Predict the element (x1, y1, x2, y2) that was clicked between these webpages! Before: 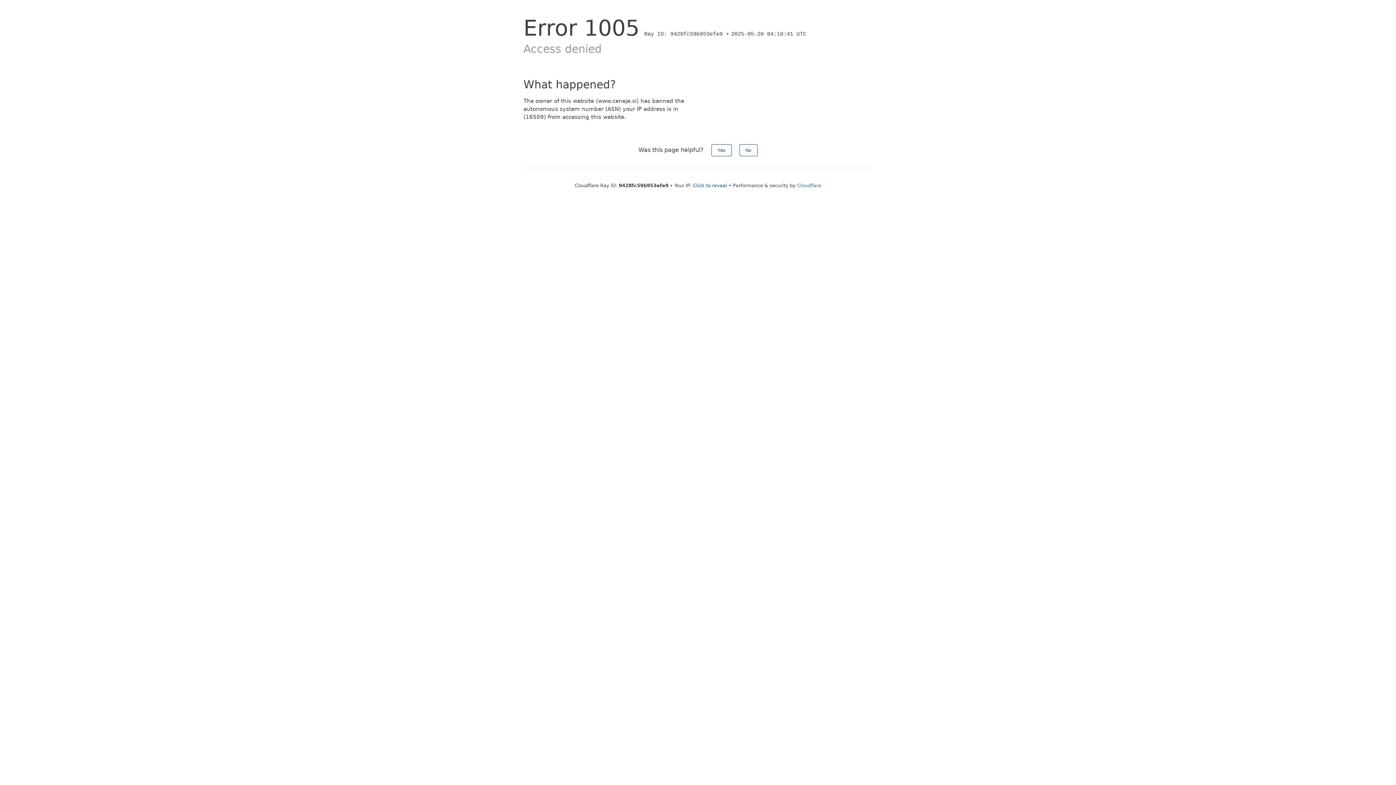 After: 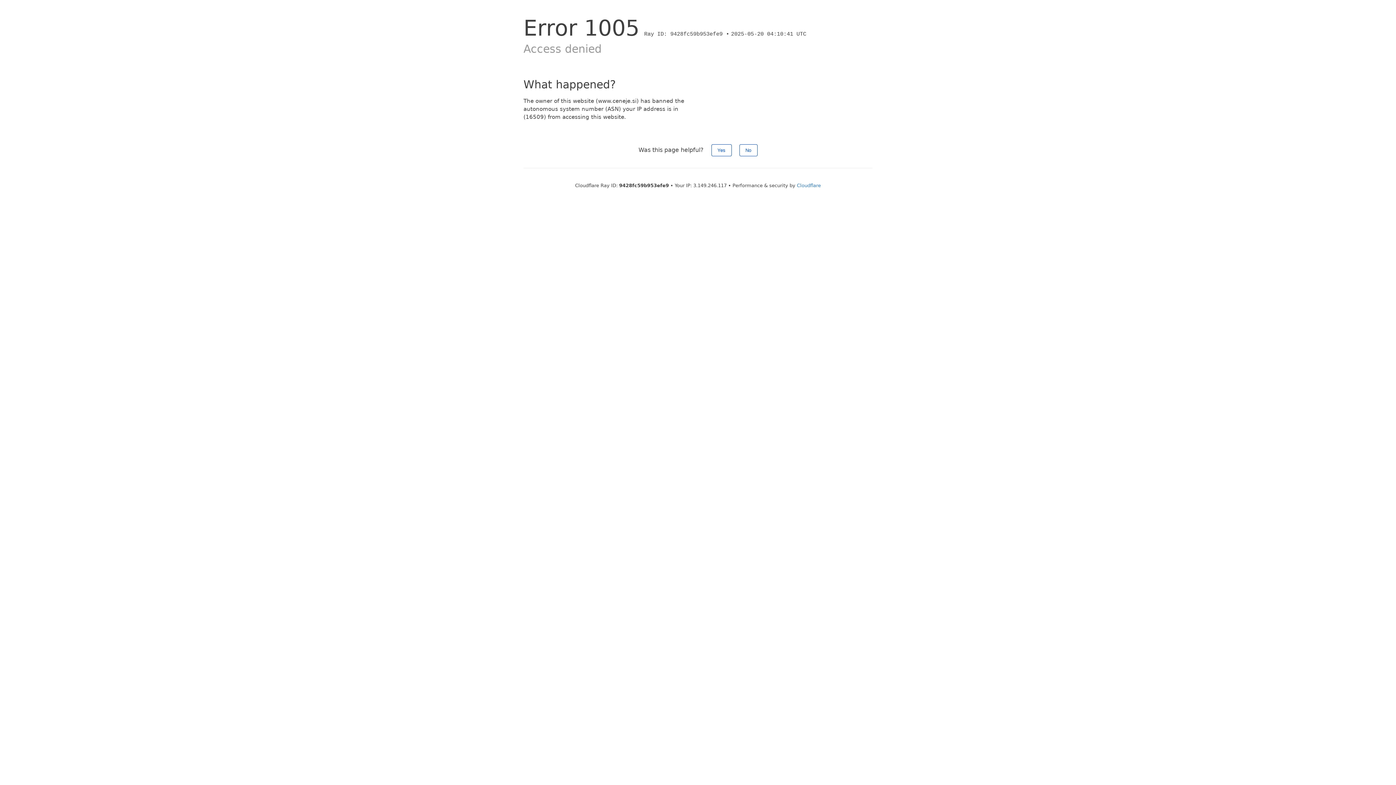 Action: bbox: (693, 182, 727, 188) label: Click to reveal